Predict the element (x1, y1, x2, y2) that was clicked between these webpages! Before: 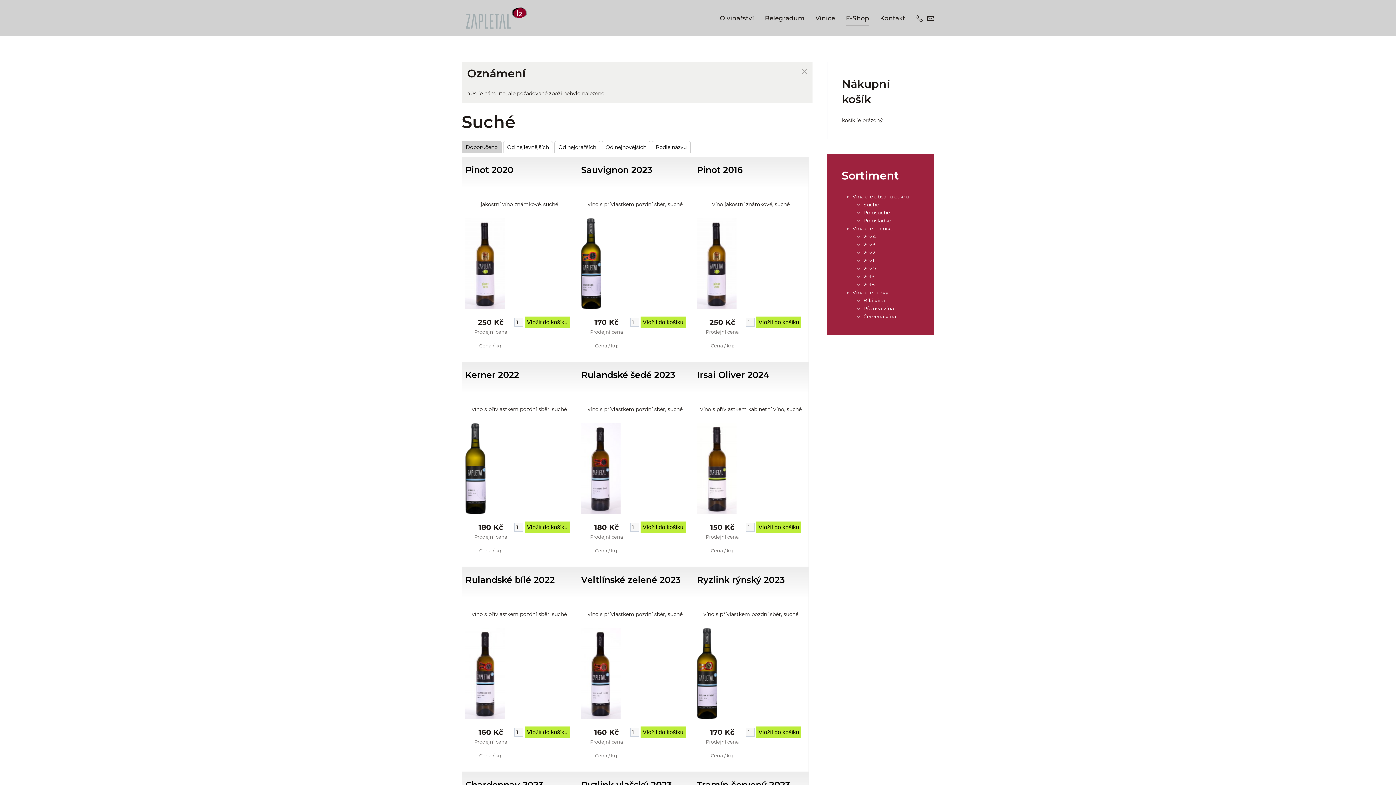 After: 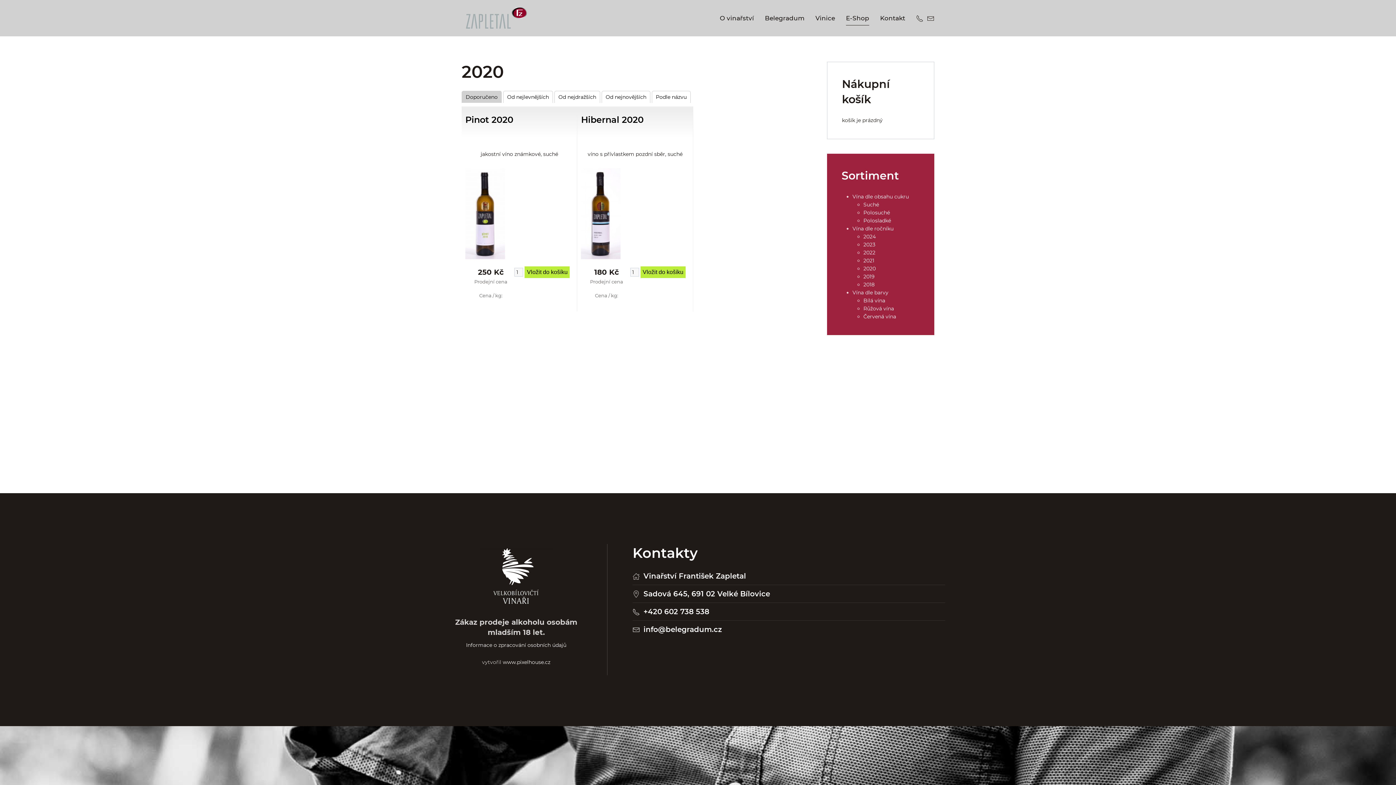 Action: label: 2020 bbox: (863, 265, 876, 272)